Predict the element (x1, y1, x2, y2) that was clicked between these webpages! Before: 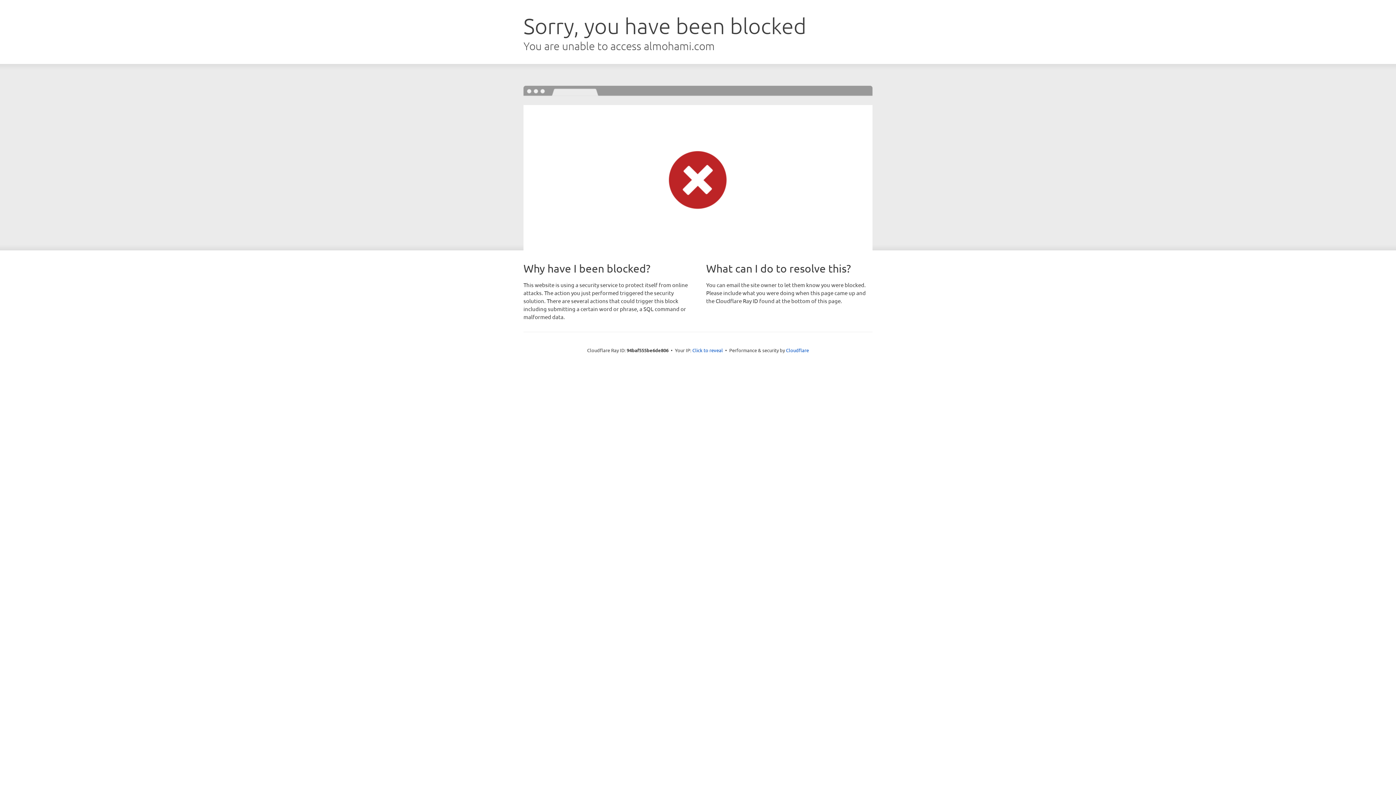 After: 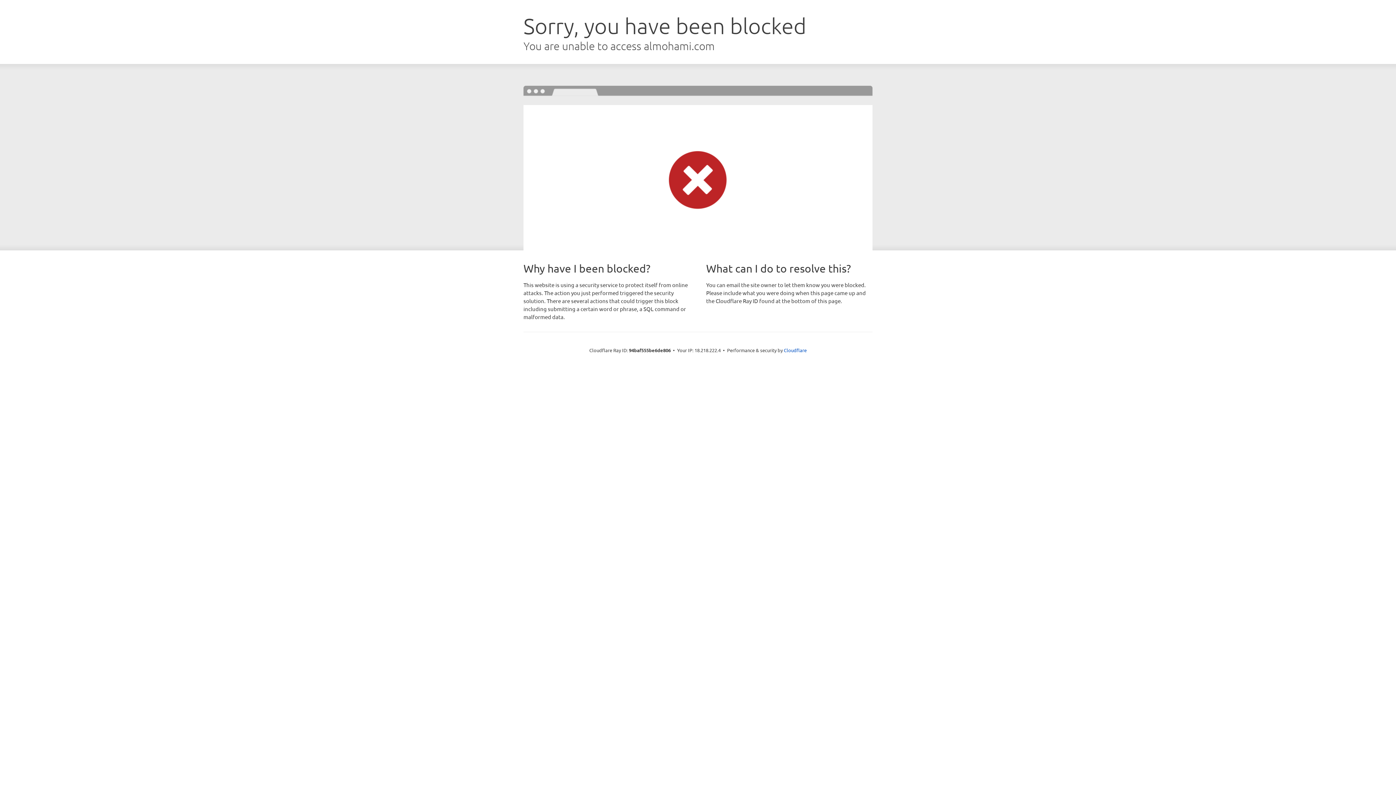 Action: bbox: (692, 346, 723, 353) label: Click to reveal